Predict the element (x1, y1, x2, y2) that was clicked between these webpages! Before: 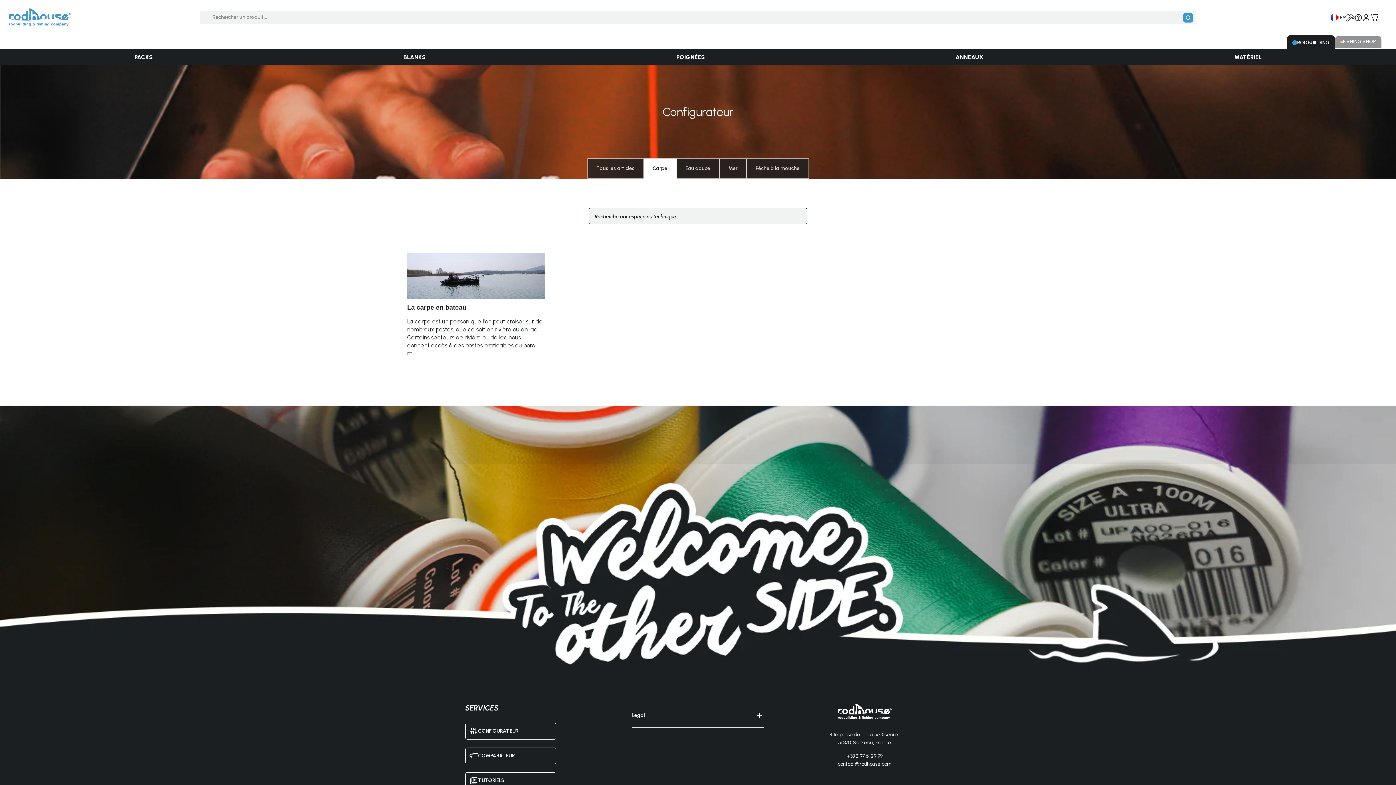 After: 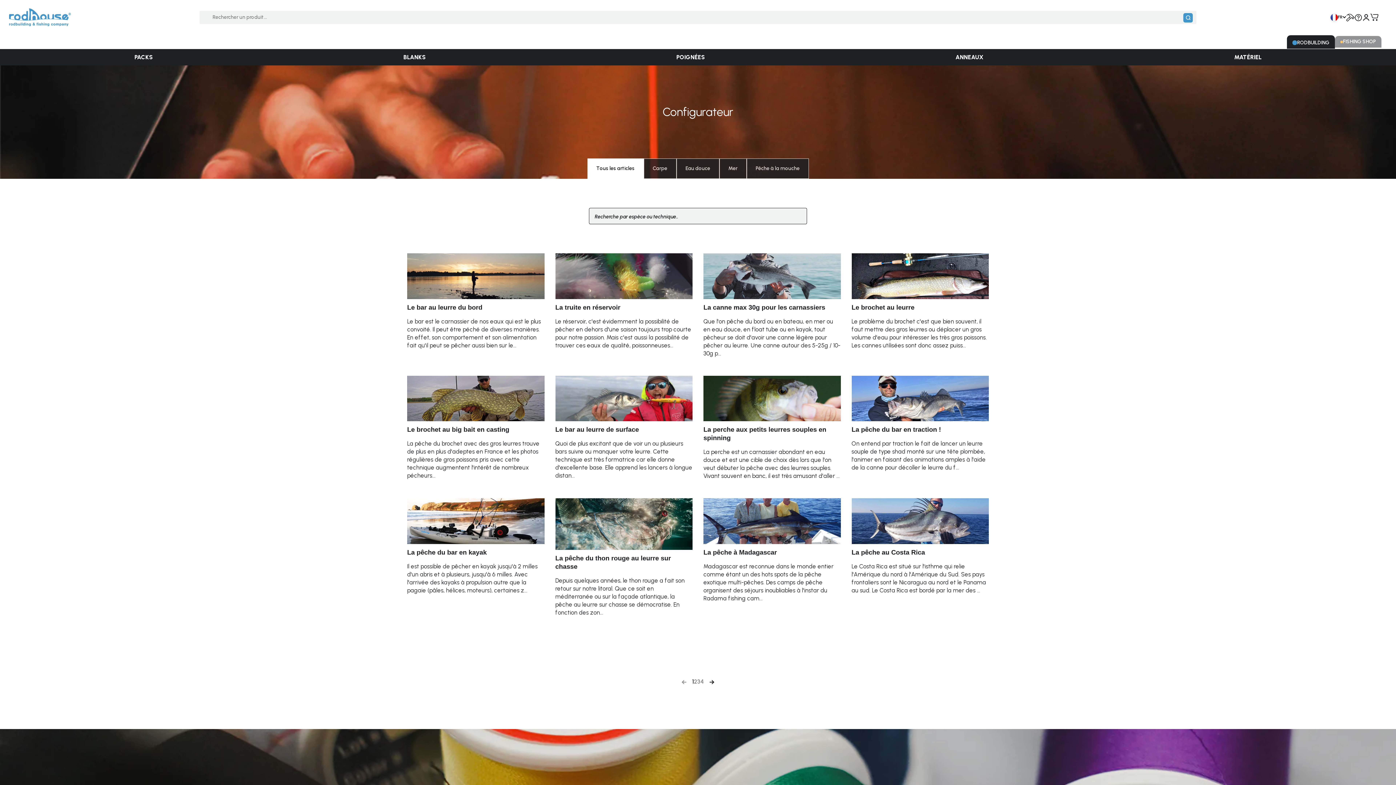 Action: label: Carpe bbox: (644, 158, 676, 178)